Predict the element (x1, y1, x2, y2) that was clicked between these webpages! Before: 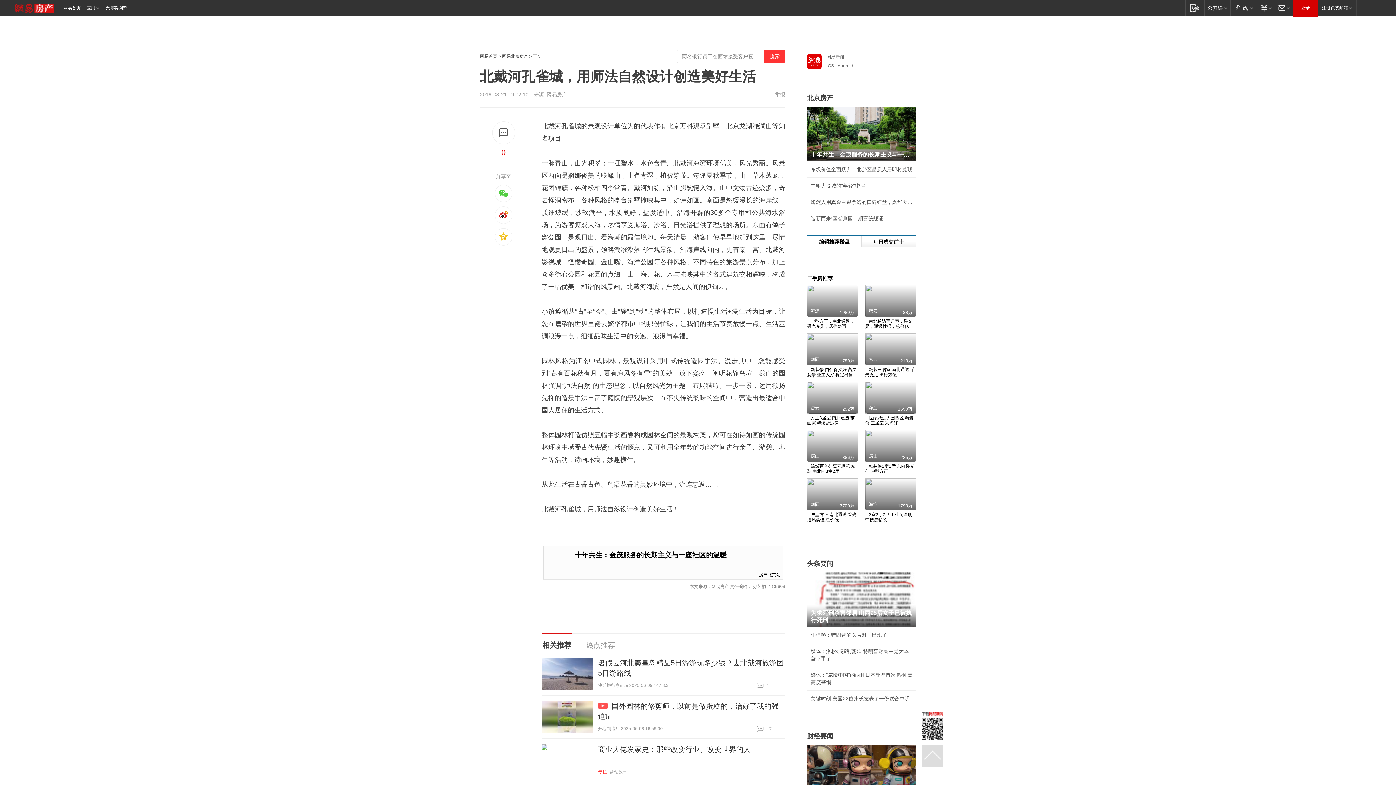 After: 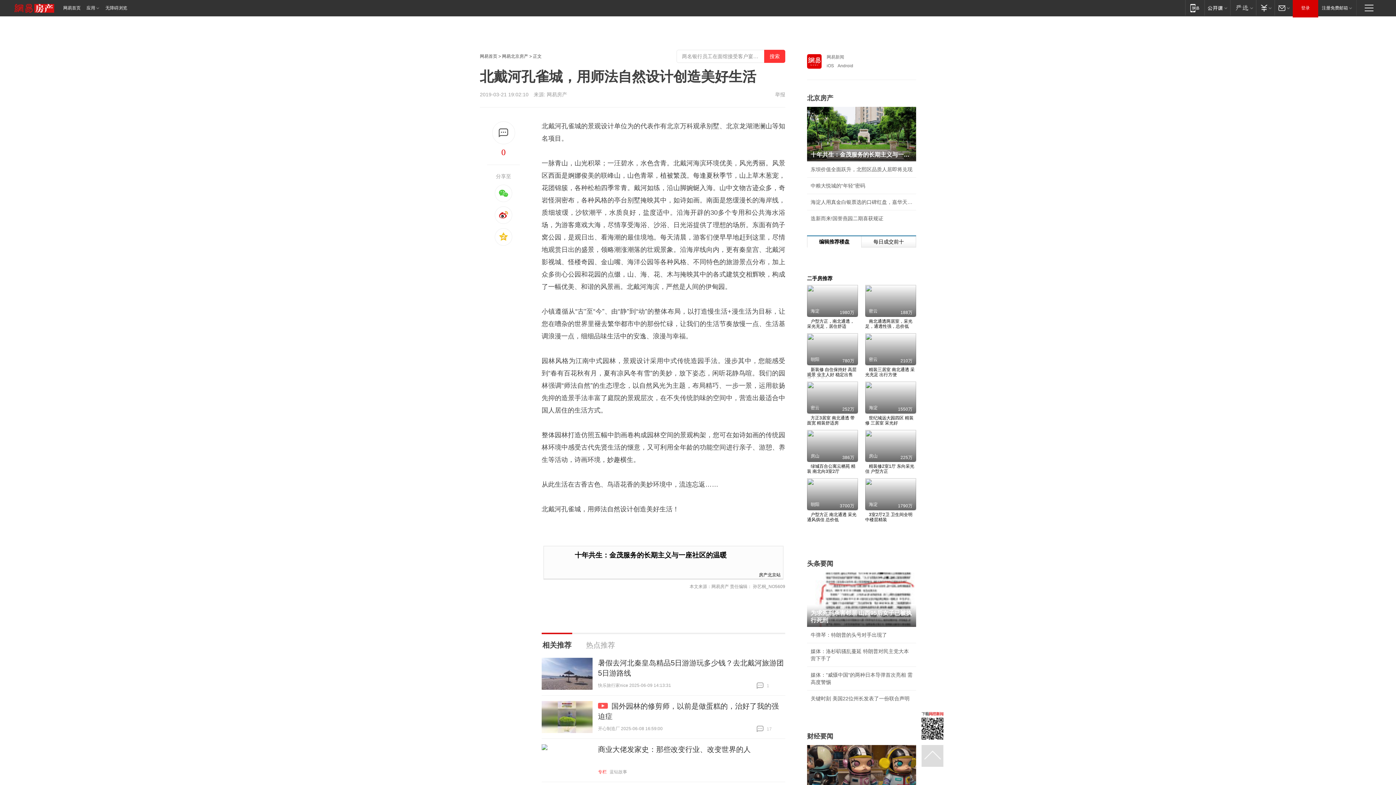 Action: bbox: (807, 709, 818, 716)